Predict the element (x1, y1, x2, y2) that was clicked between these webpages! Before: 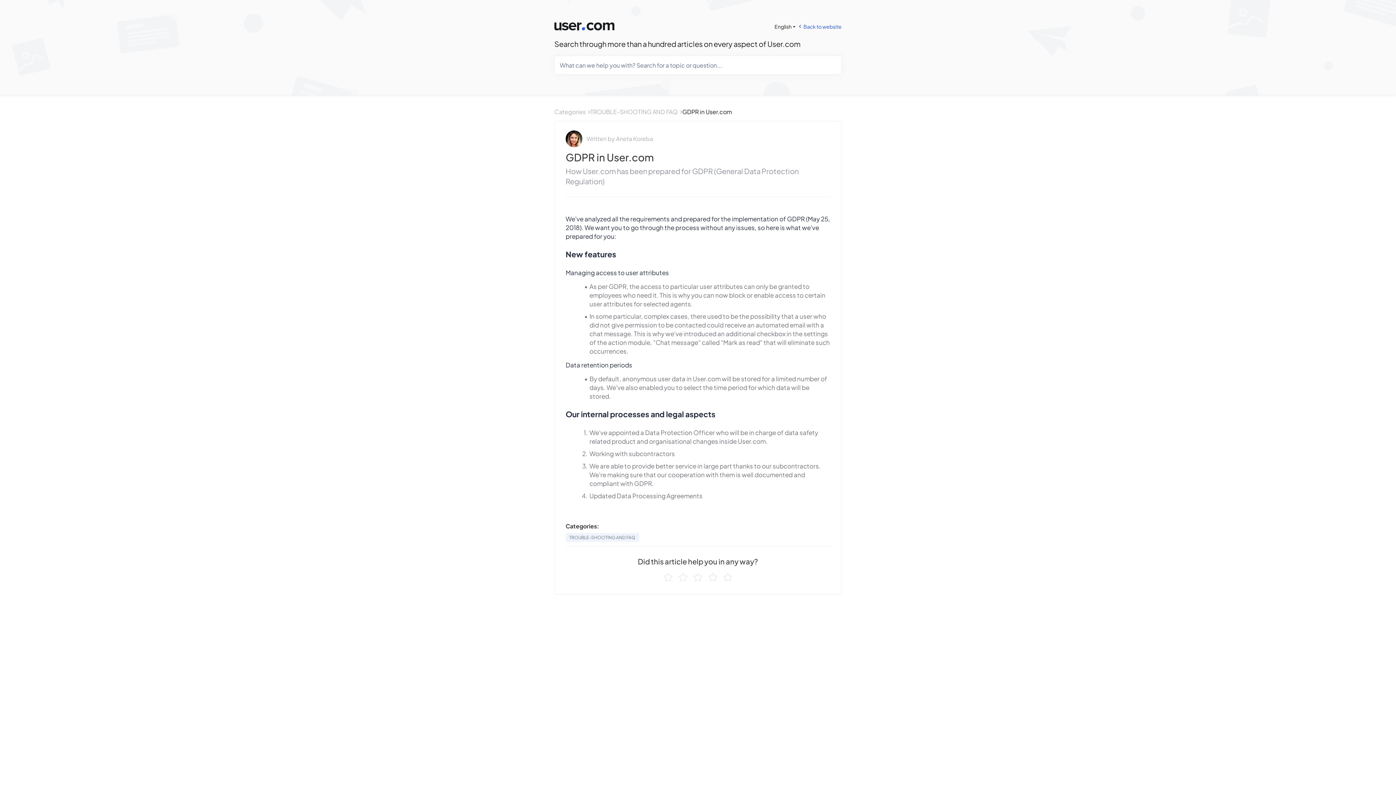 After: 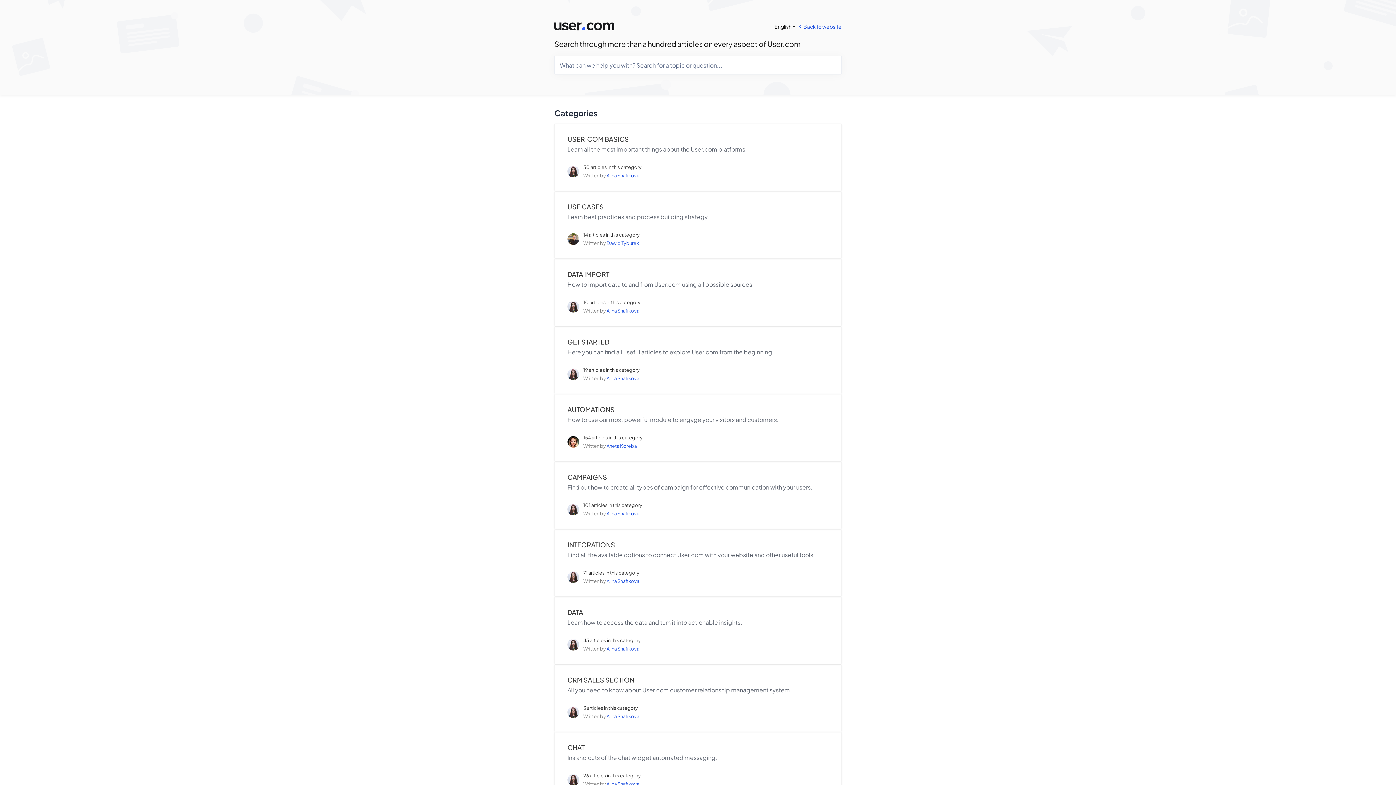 Action: label: Categories bbox: (554, 108, 585, 115)